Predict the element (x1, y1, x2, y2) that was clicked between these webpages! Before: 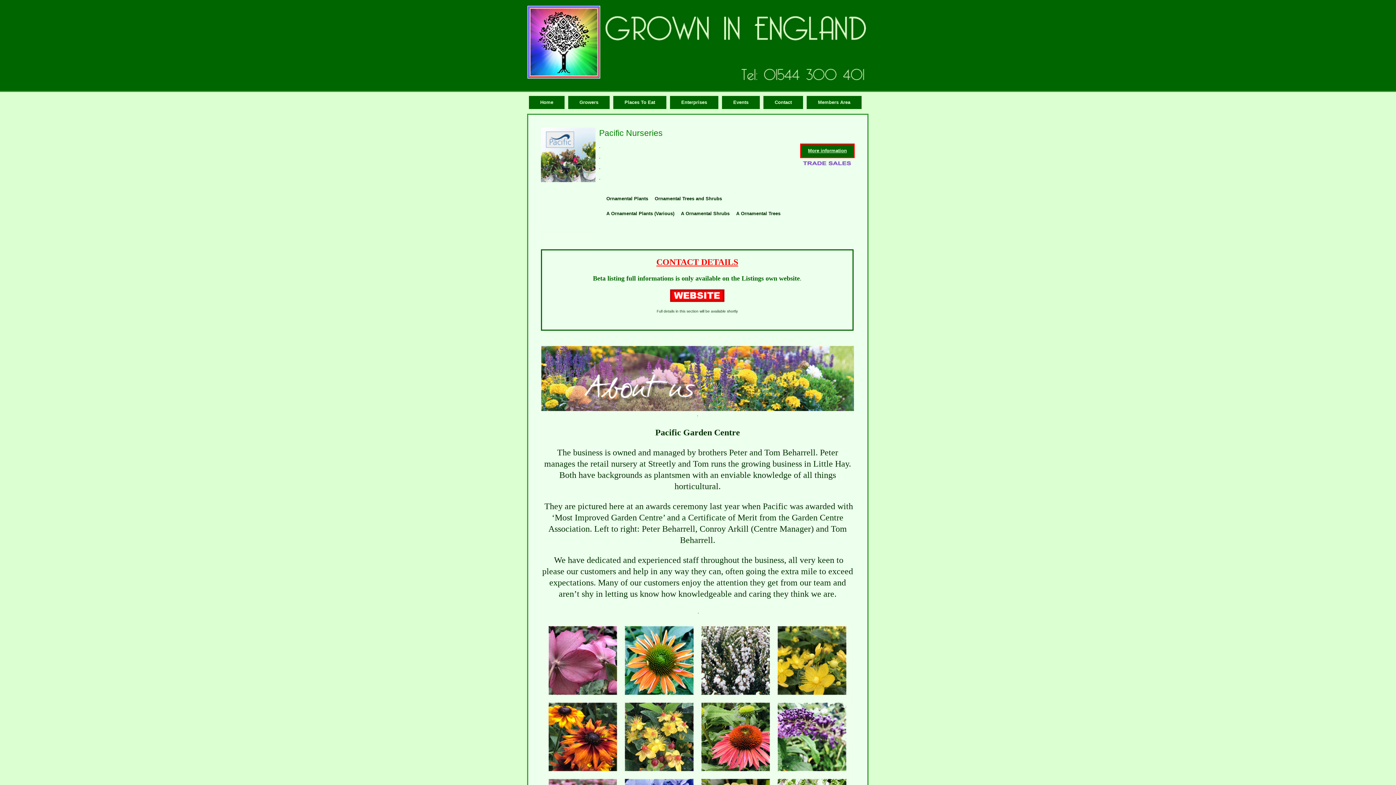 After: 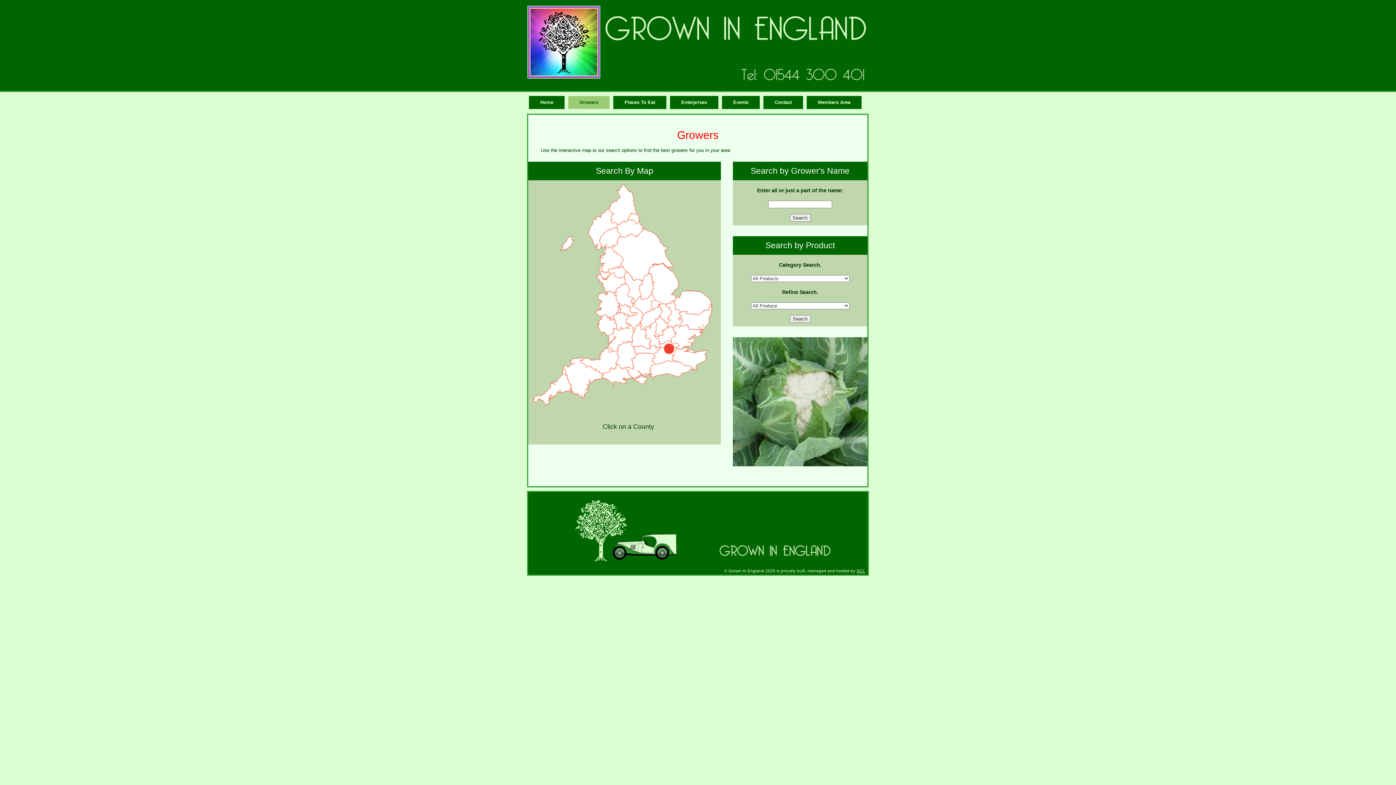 Action: label: Growers bbox: (568, 96, 609, 109)